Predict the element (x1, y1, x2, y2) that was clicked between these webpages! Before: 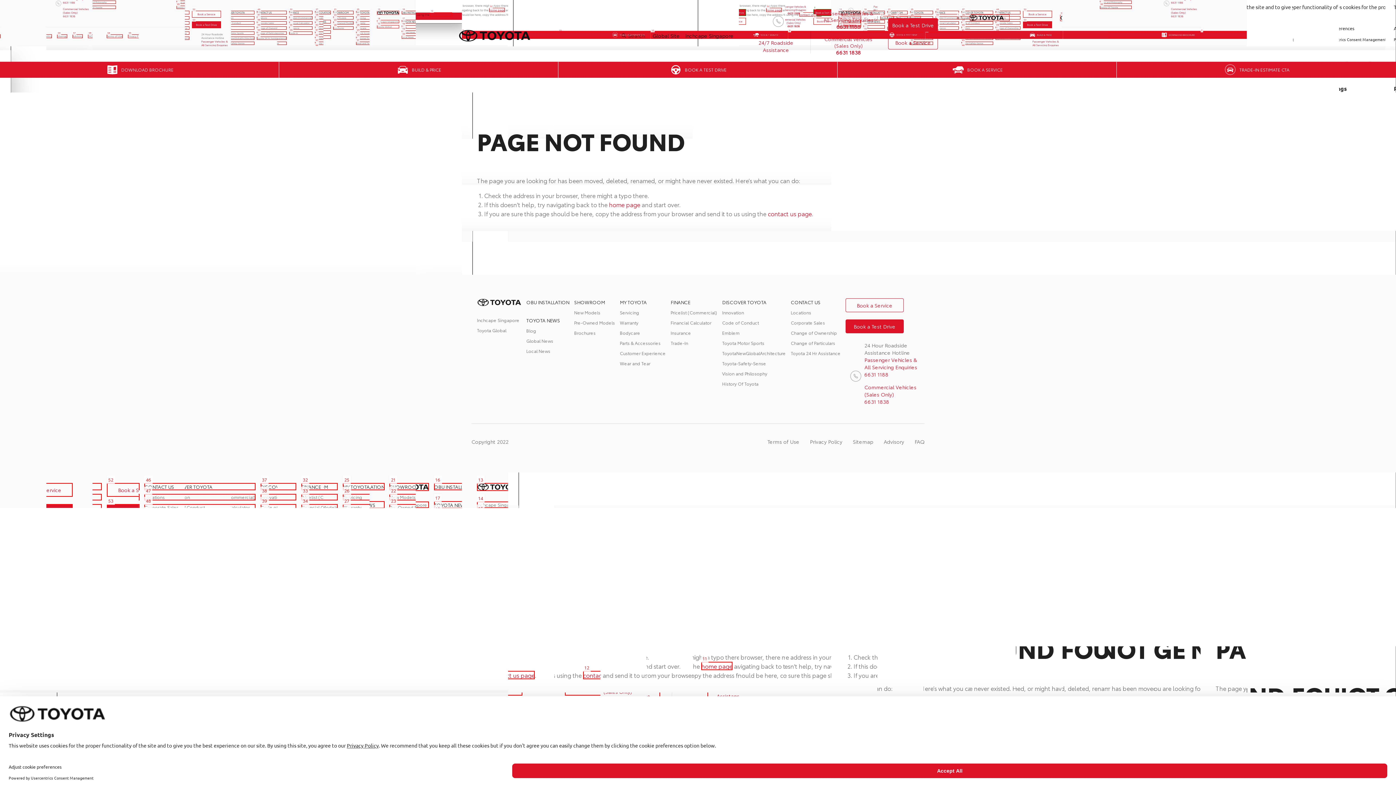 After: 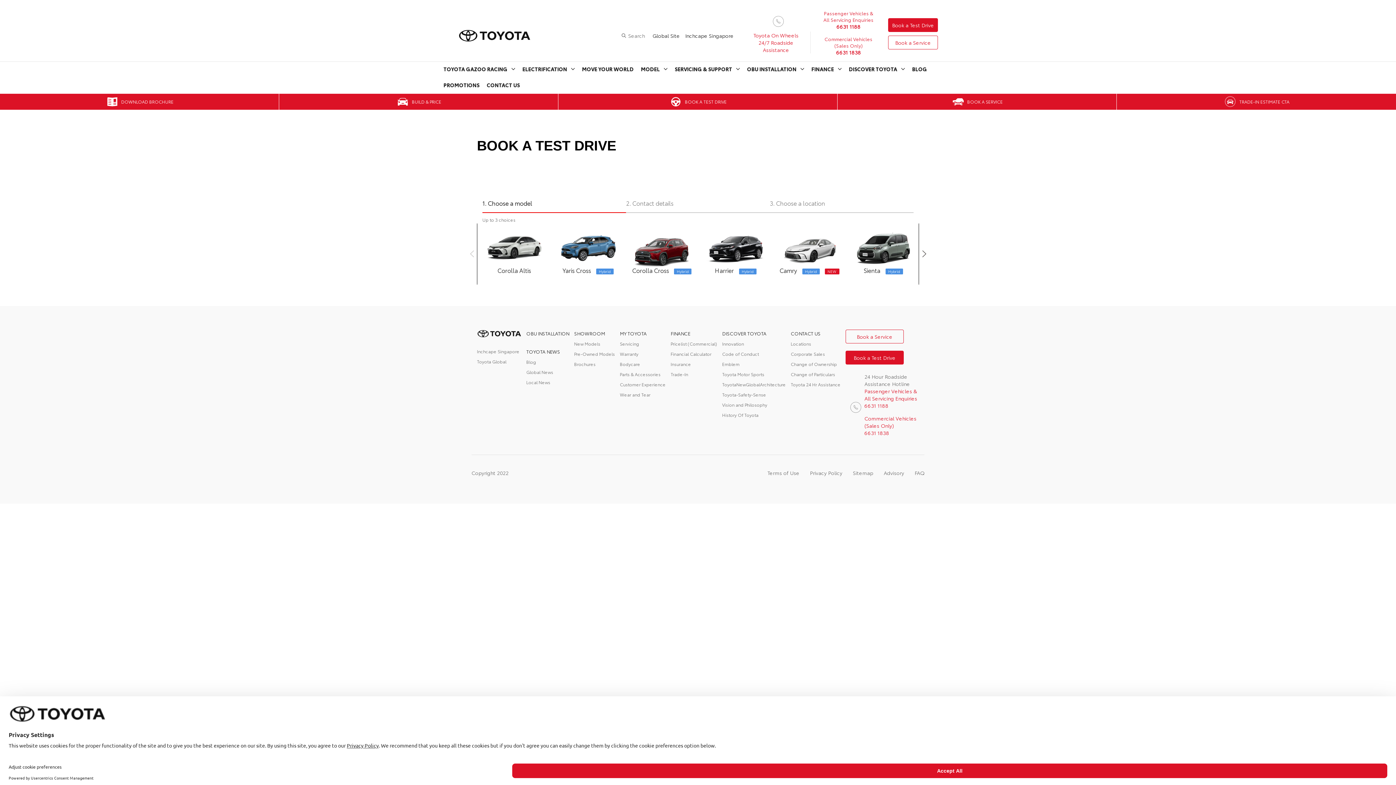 Action: bbox: (888, 18, 938, 32) label: Book a Test Drive